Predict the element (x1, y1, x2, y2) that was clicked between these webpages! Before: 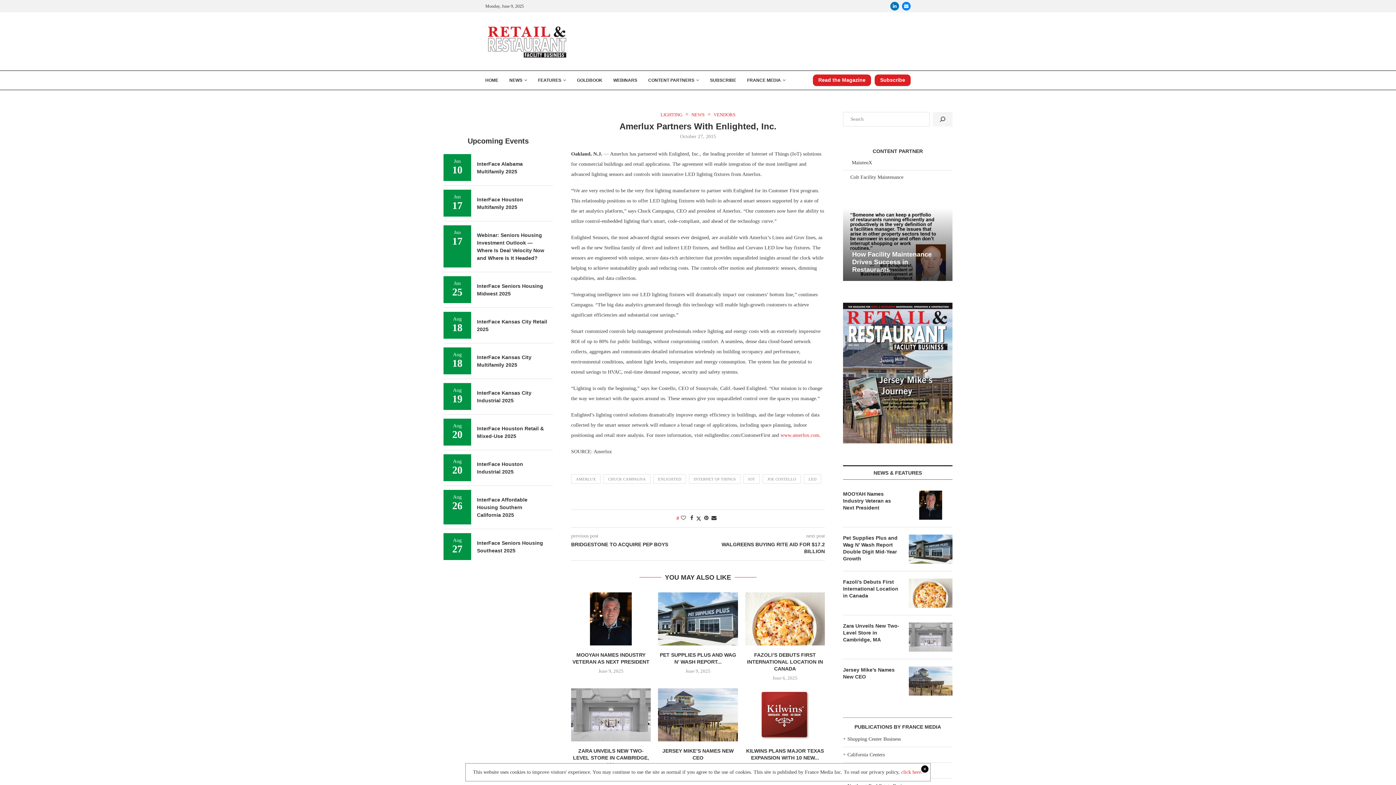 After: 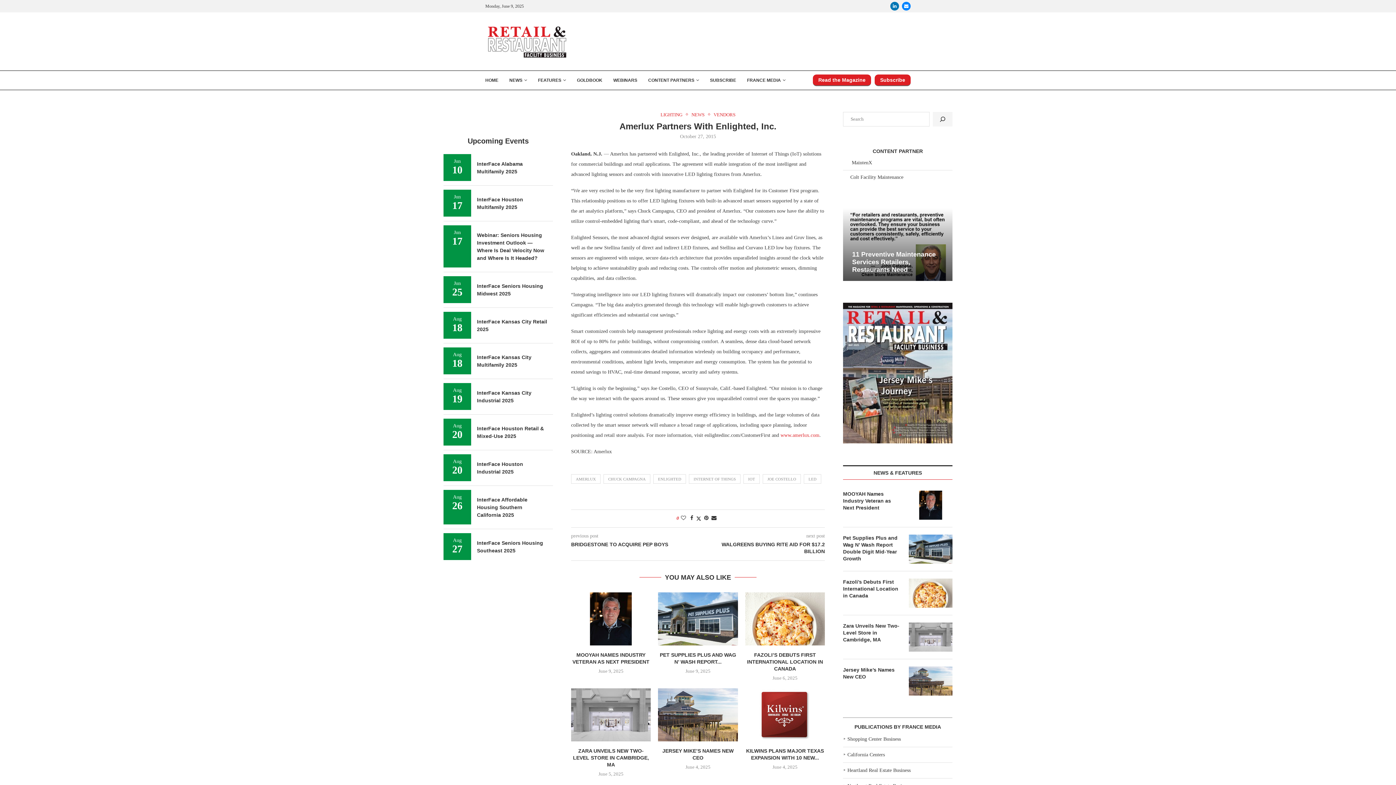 Action: label: click here. bbox: (901, 769, 922, 775)